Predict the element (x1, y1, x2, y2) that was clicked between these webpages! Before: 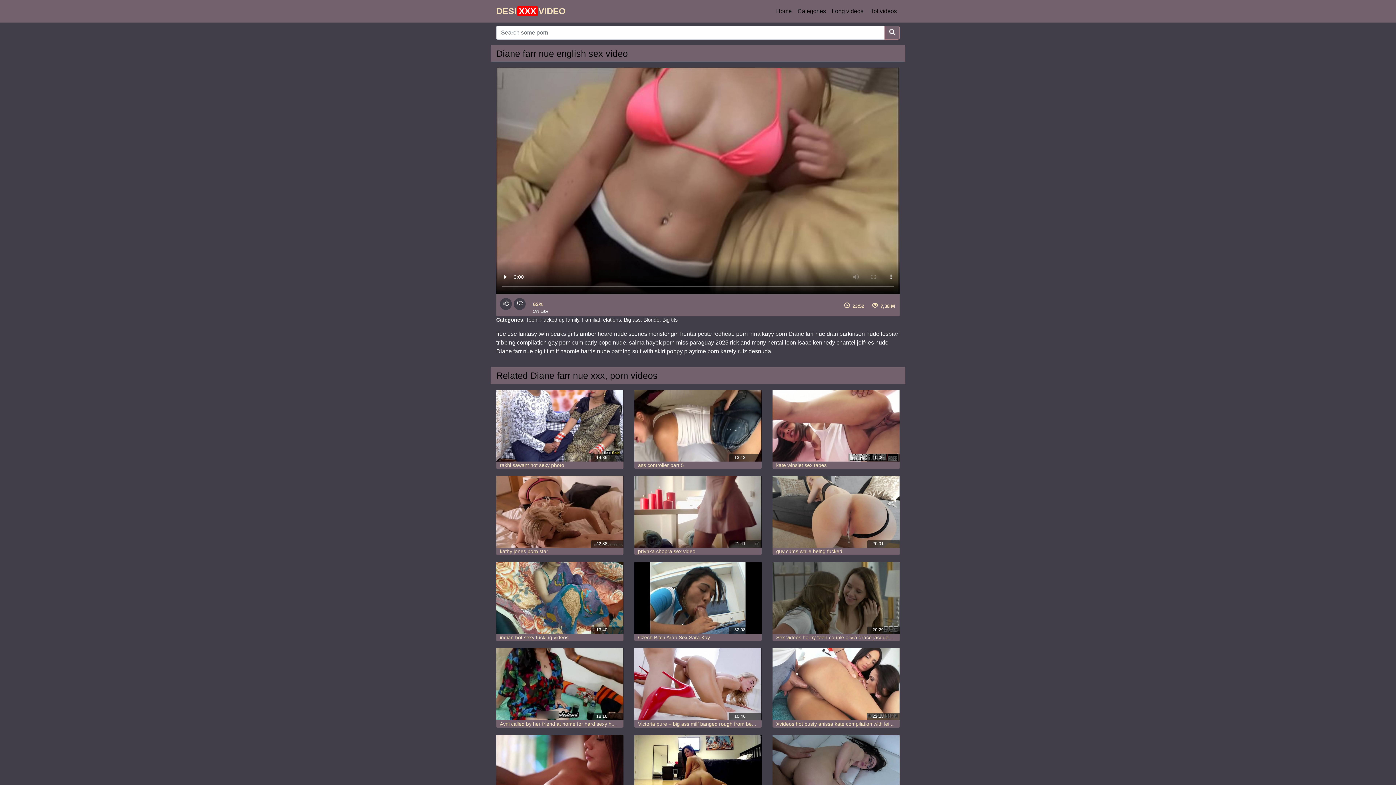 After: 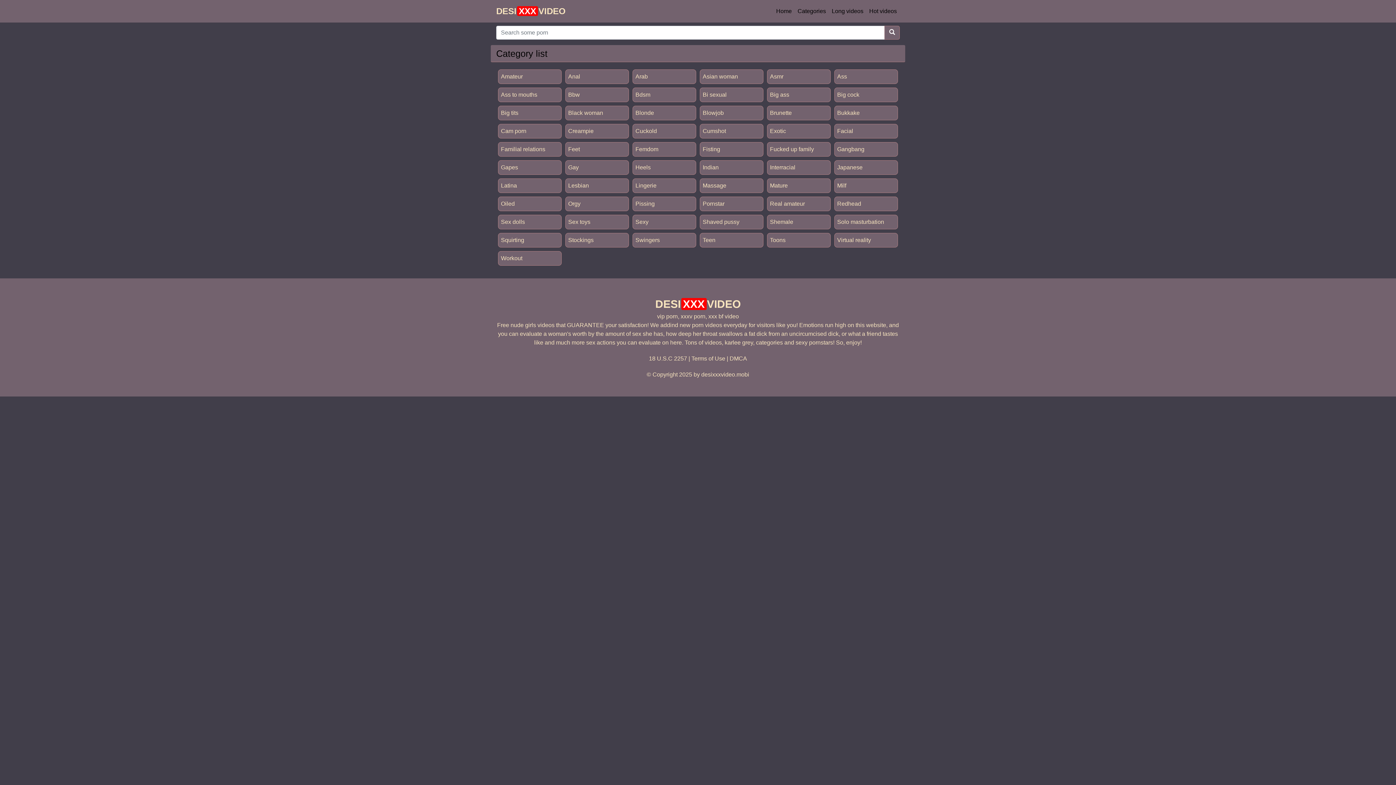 Action: label: Categories bbox: (794, 4, 829, 18)